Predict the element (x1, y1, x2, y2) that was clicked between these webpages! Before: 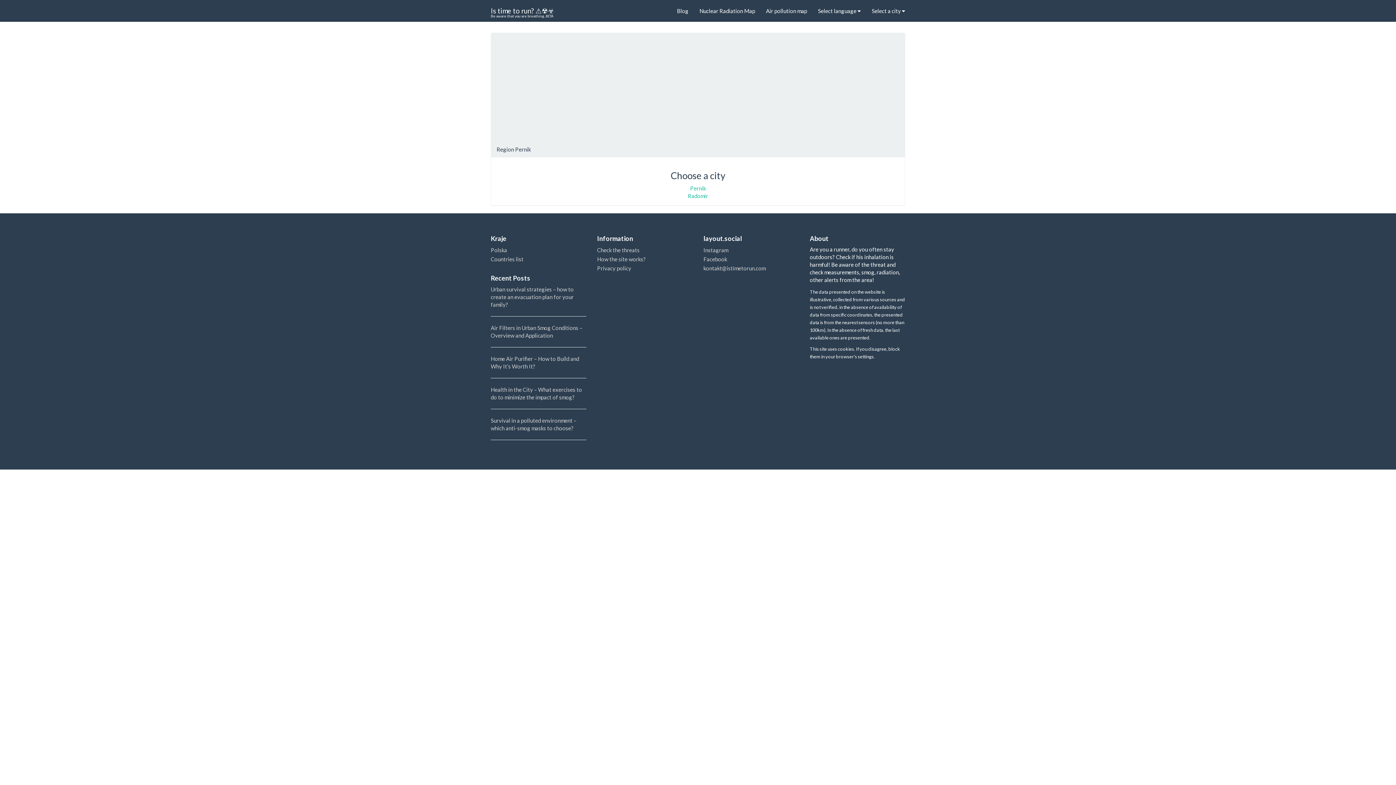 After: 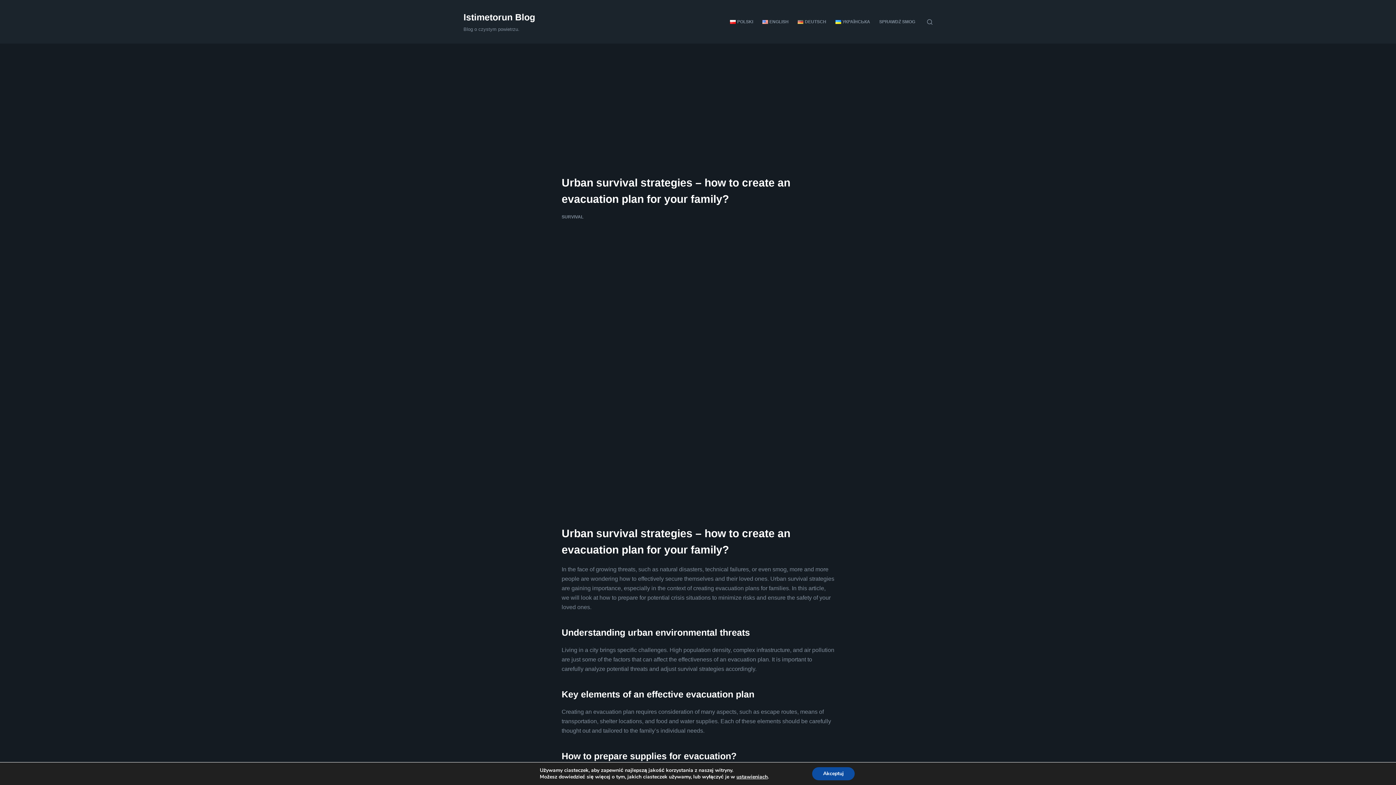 Action: label: Urban survival strategies – how to create an evacuation plan for your family? bbox: (490, 286, 573, 307)